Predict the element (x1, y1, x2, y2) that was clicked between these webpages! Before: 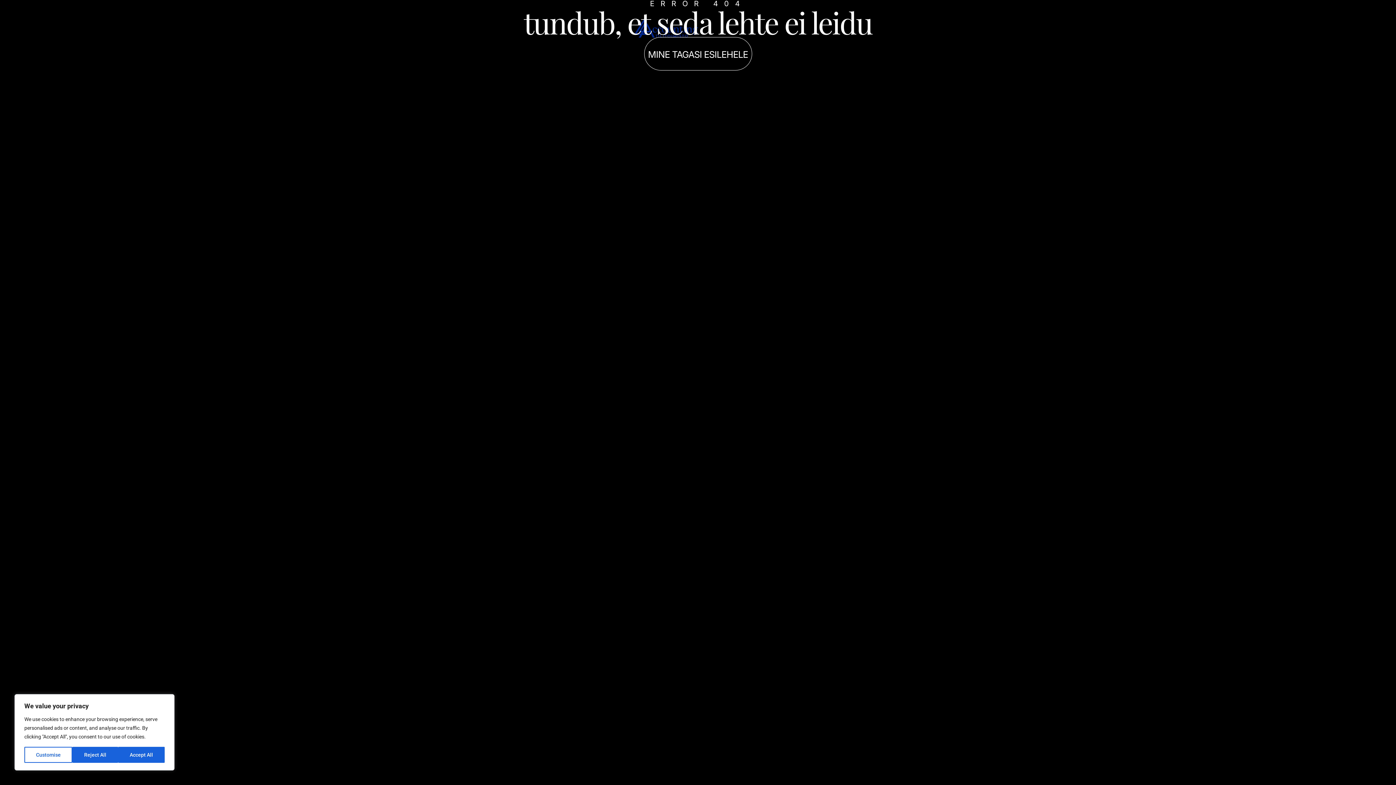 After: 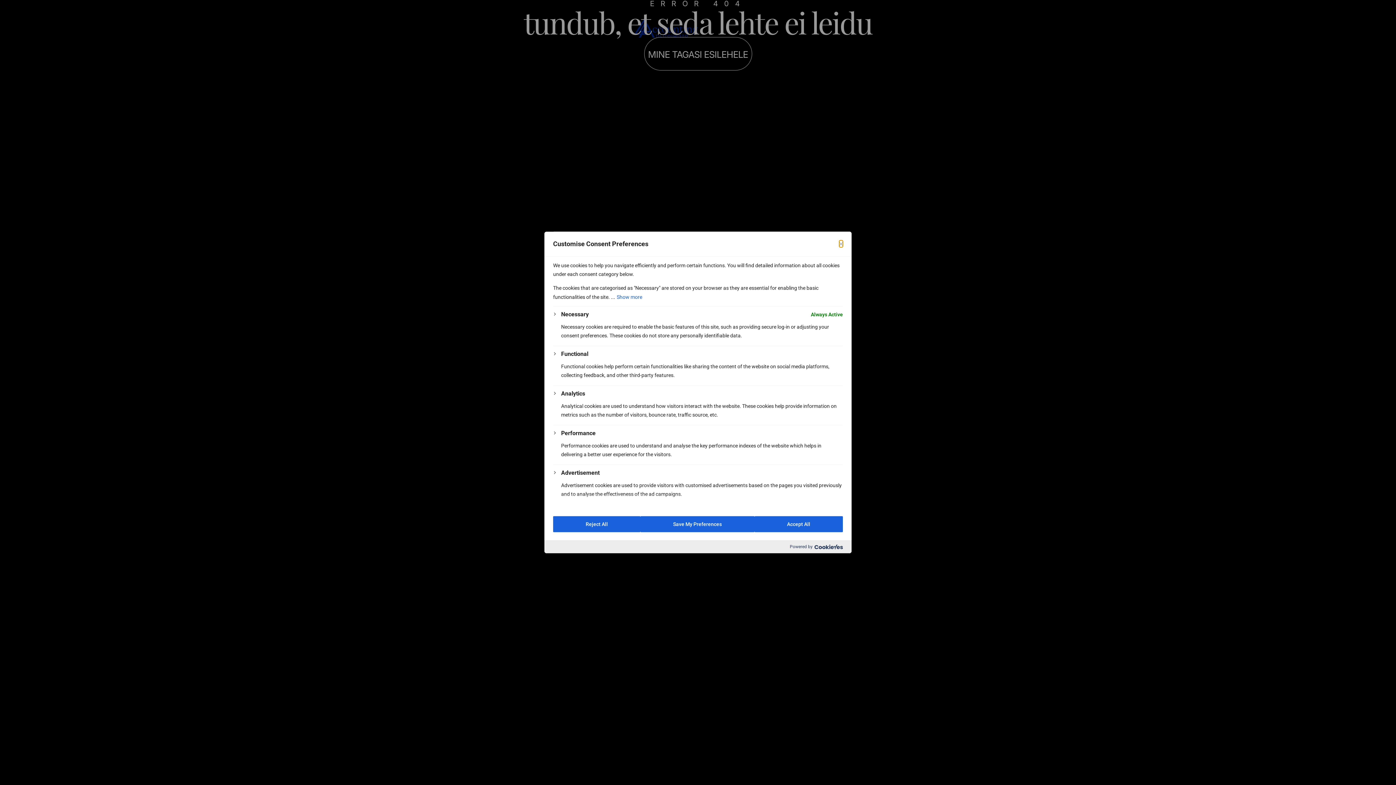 Action: bbox: (24, 747, 72, 763) label: Customise